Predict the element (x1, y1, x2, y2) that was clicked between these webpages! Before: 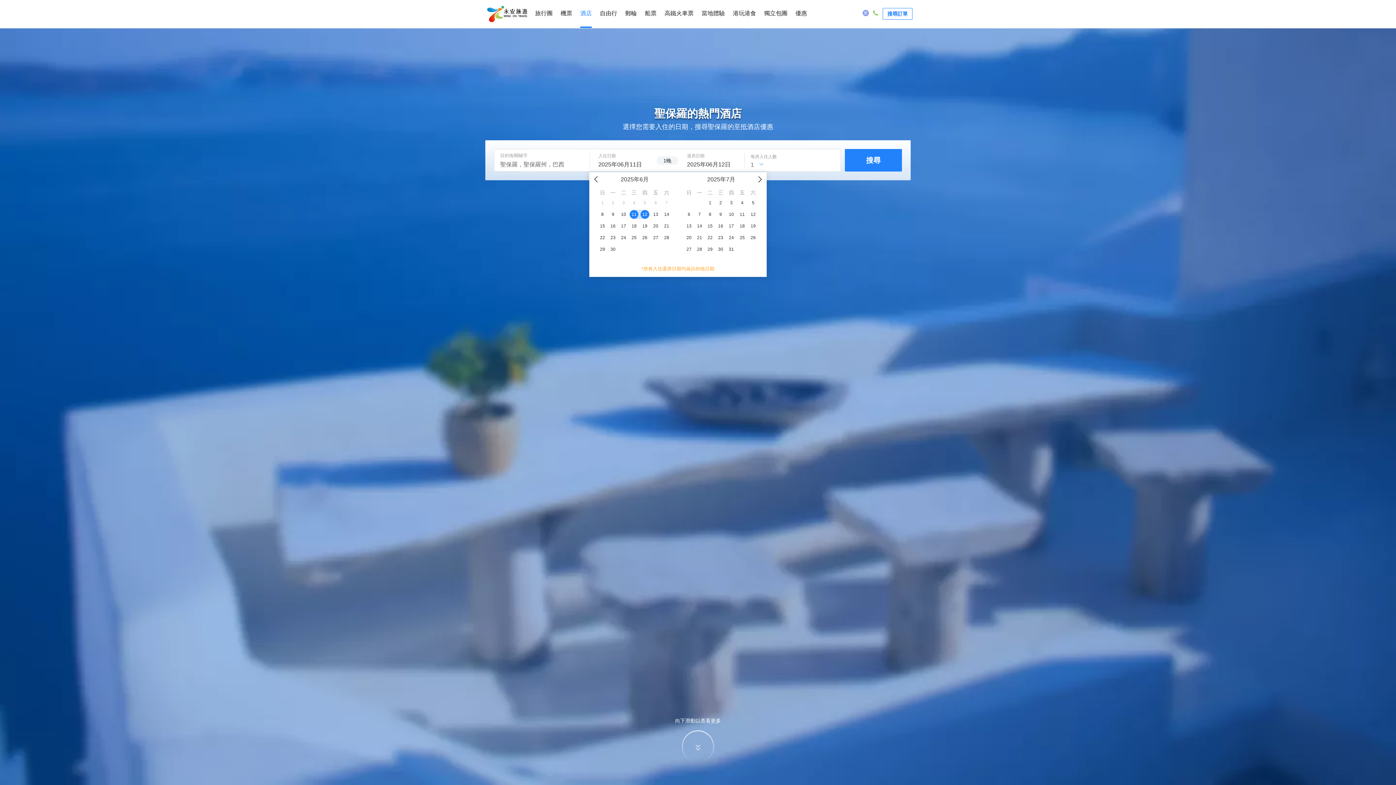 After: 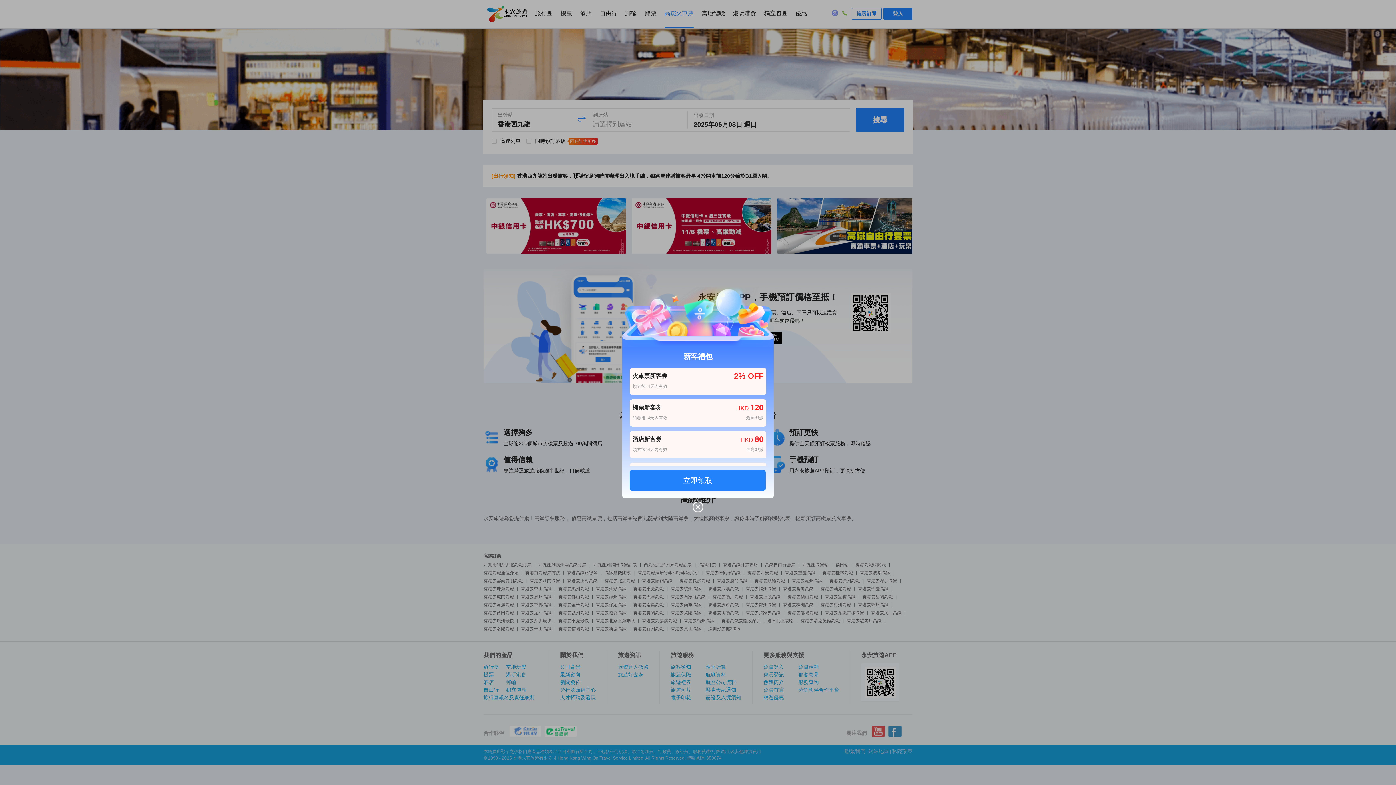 Action: bbox: (664, 0, 693, 27) label: 高鐵火車票